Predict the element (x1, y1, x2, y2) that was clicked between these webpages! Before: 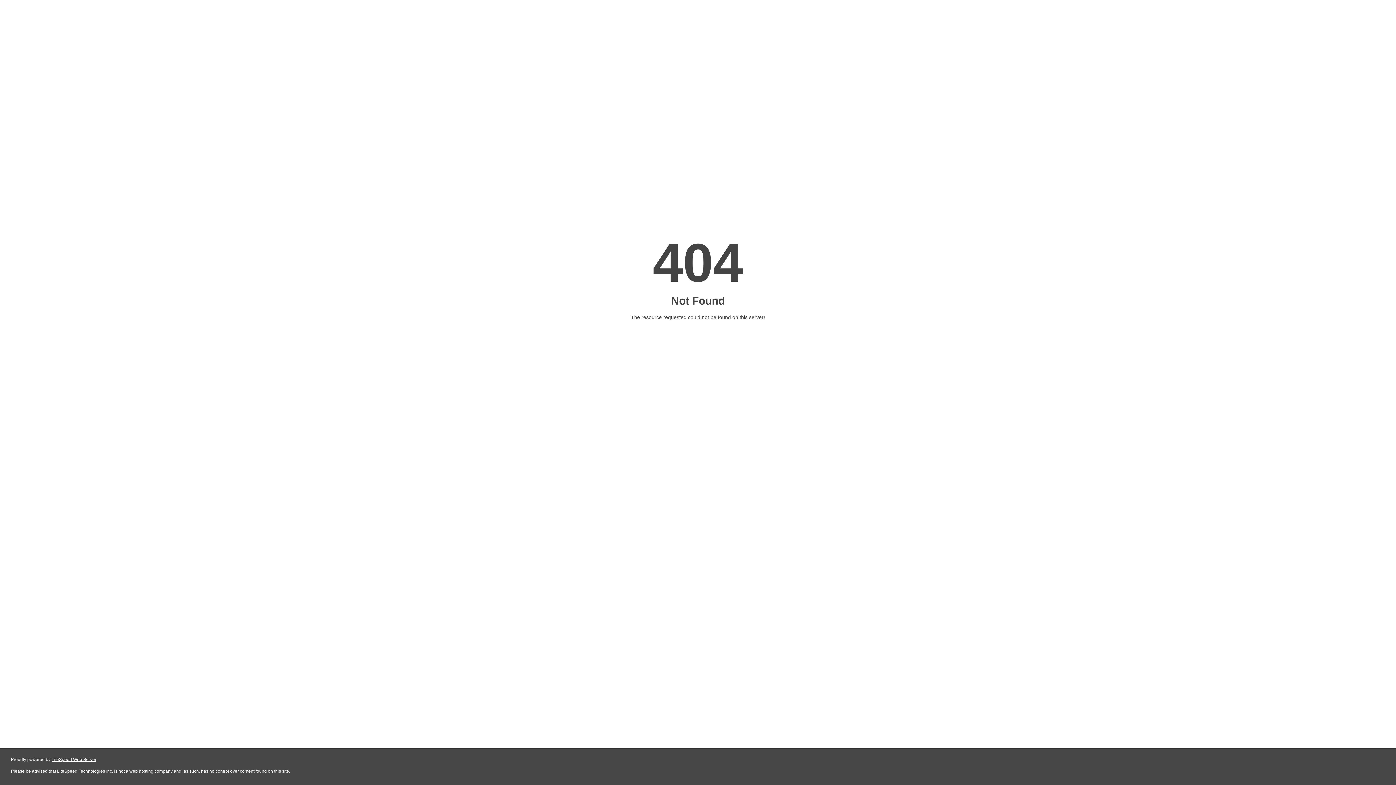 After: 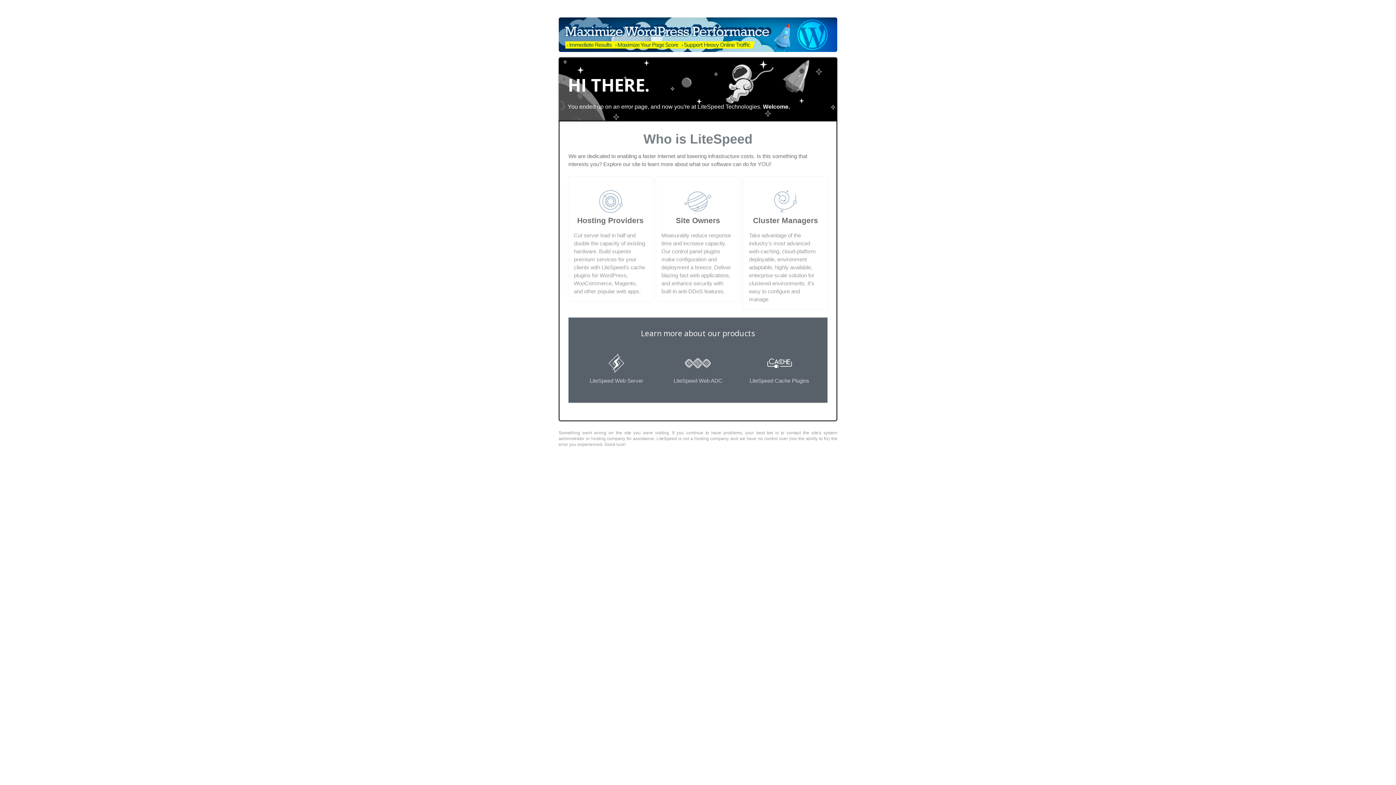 Action: bbox: (51, 757, 96, 762) label: LiteSpeed Web Server